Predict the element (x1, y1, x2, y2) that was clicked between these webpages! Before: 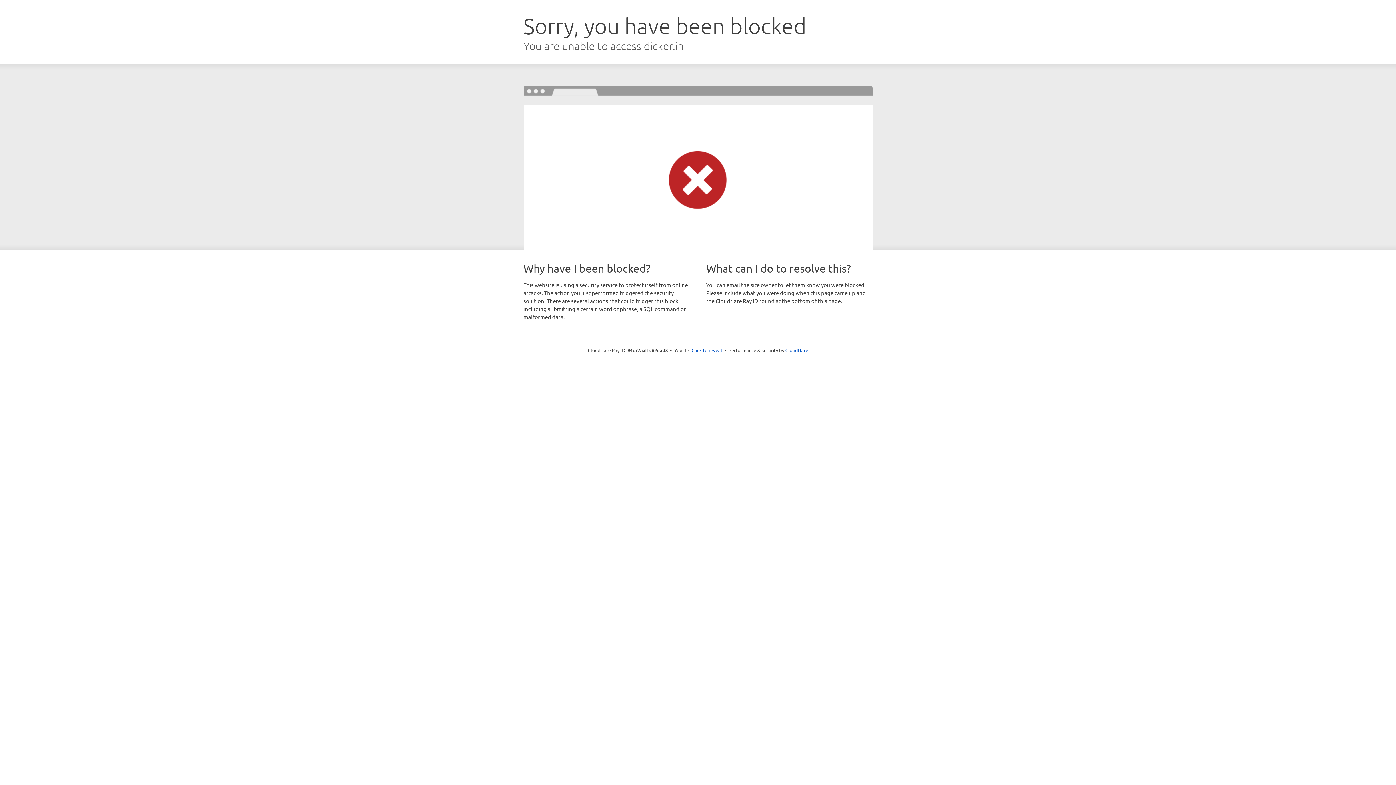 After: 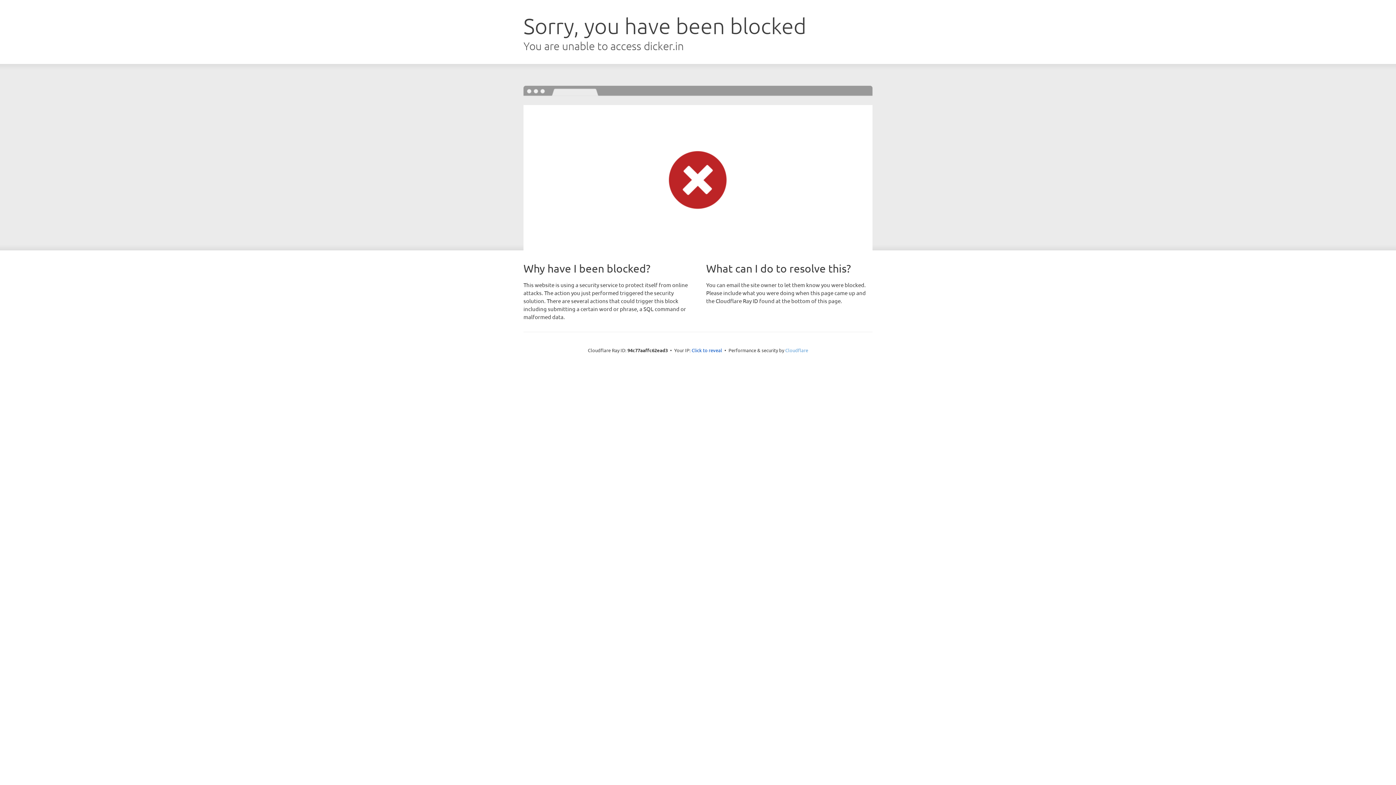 Action: label: Cloudflare bbox: (785, 347, 808, 353)